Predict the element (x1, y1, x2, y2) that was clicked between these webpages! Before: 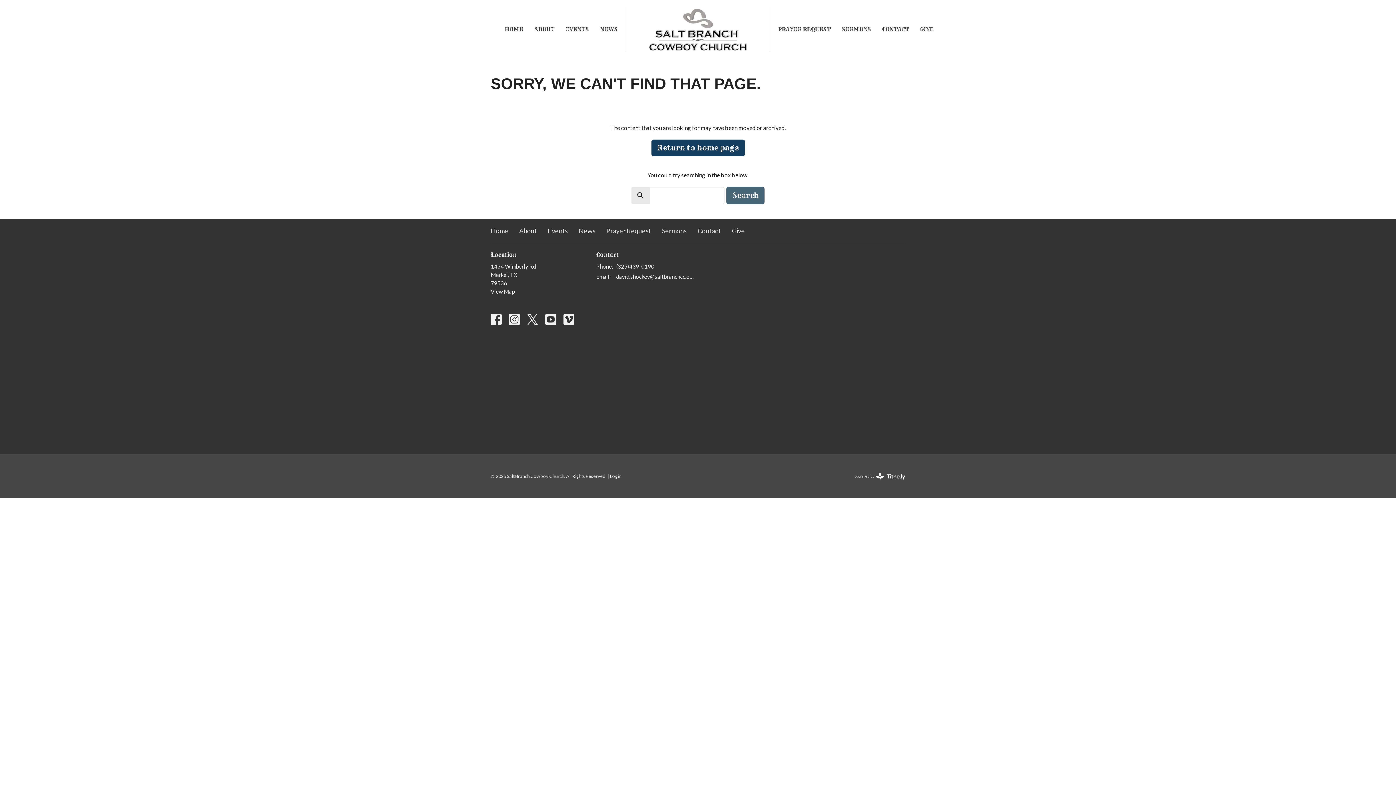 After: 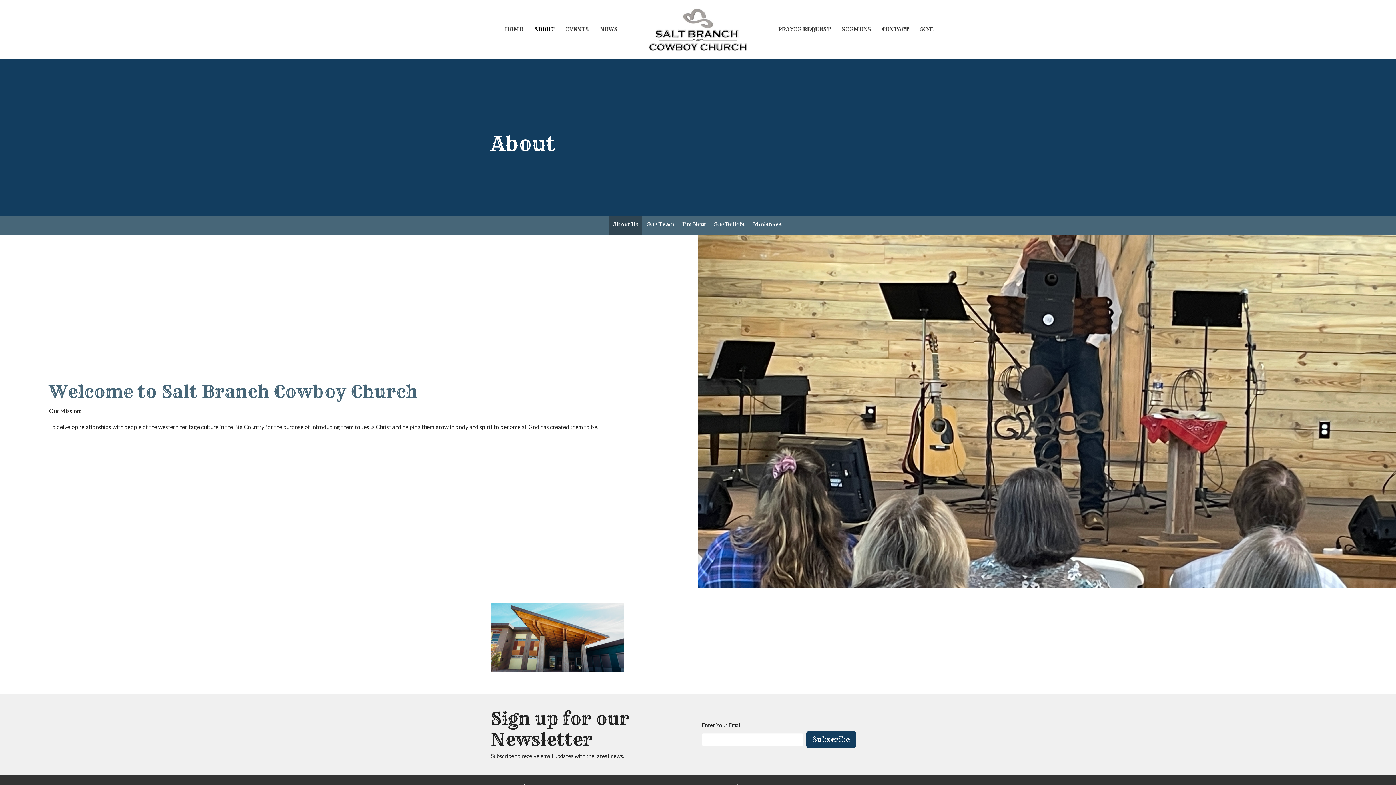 Action: label: About bbox: (519, 226, 537, 235)